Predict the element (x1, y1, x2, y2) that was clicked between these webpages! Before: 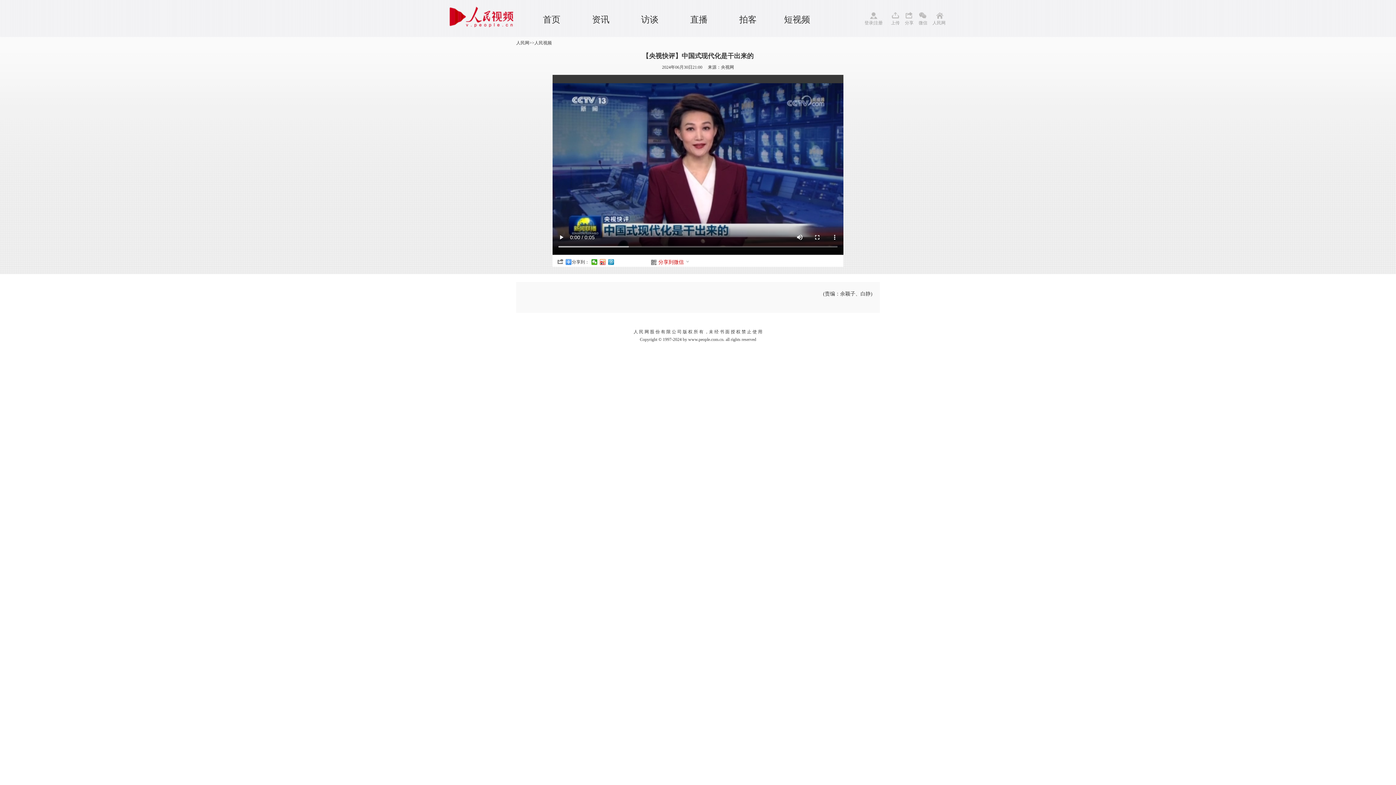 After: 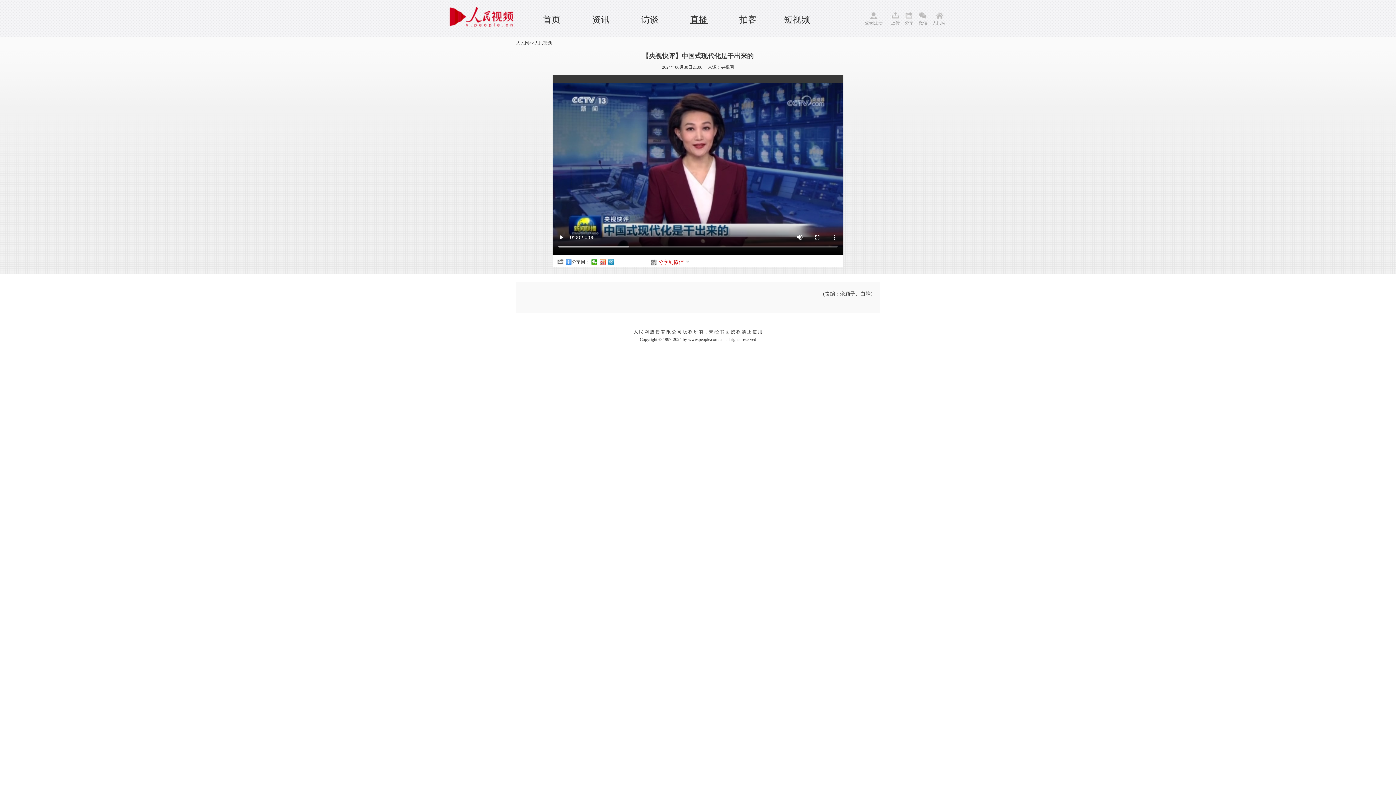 Action: label: 直播 bbox: (690, 14, 707, 24)